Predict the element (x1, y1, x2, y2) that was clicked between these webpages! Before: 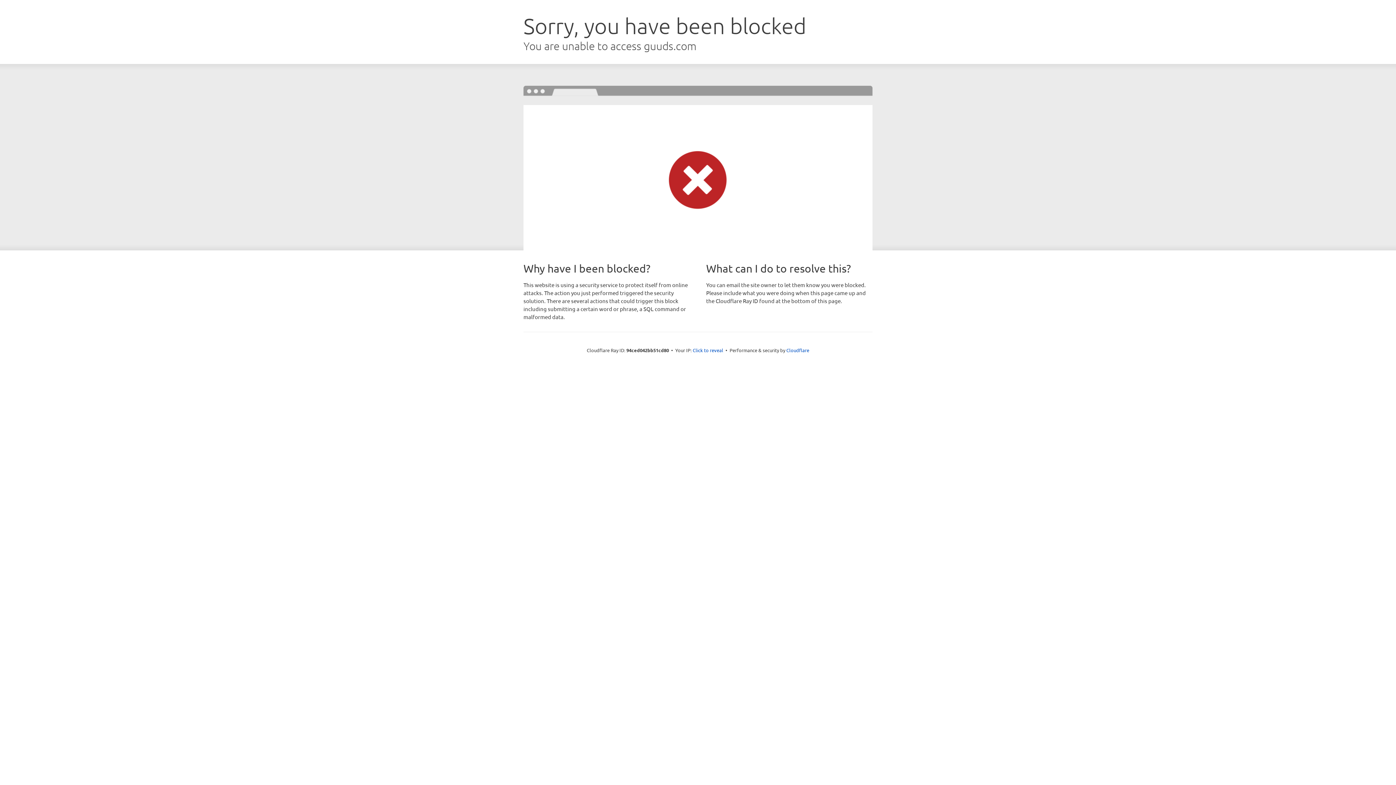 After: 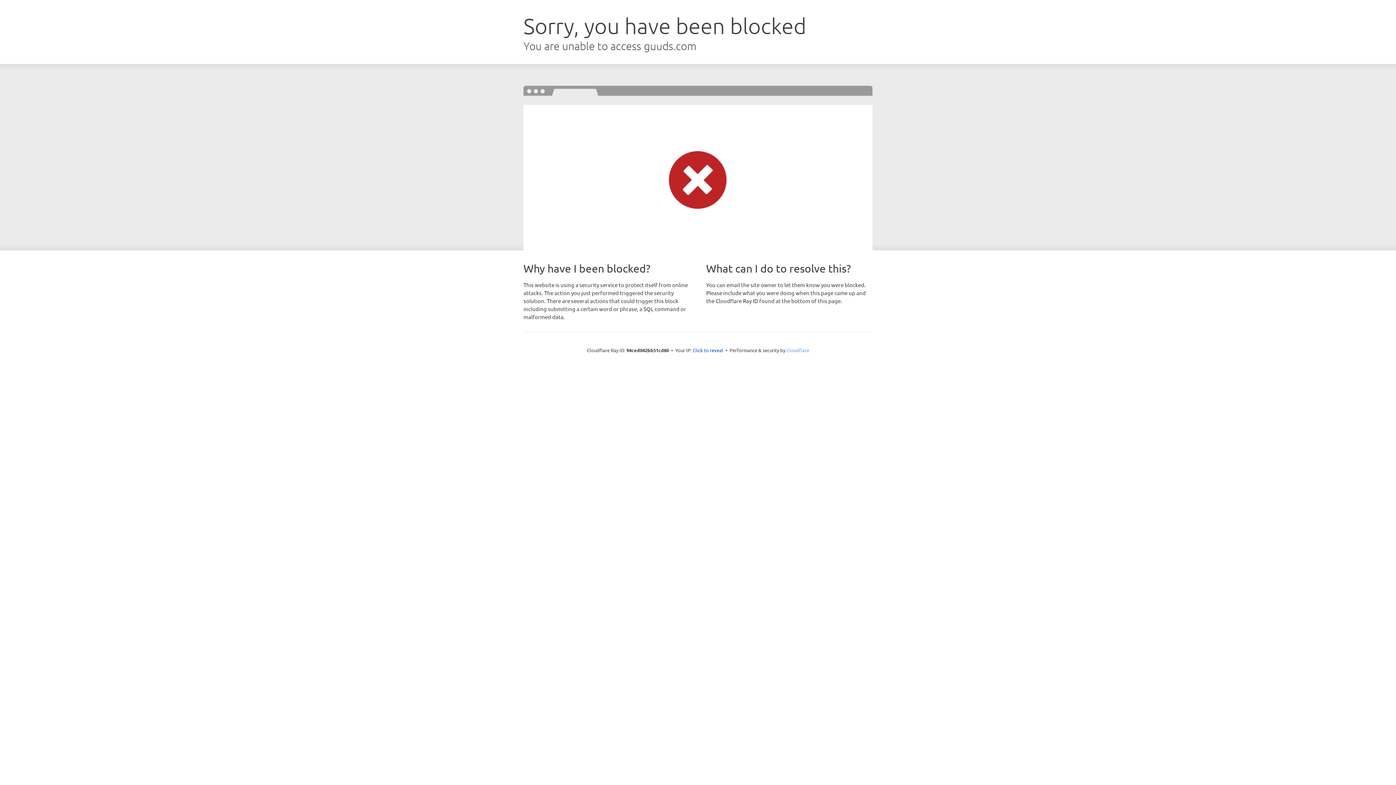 Action: bbox: (786, 347, 809, 353) label: Cloudflare